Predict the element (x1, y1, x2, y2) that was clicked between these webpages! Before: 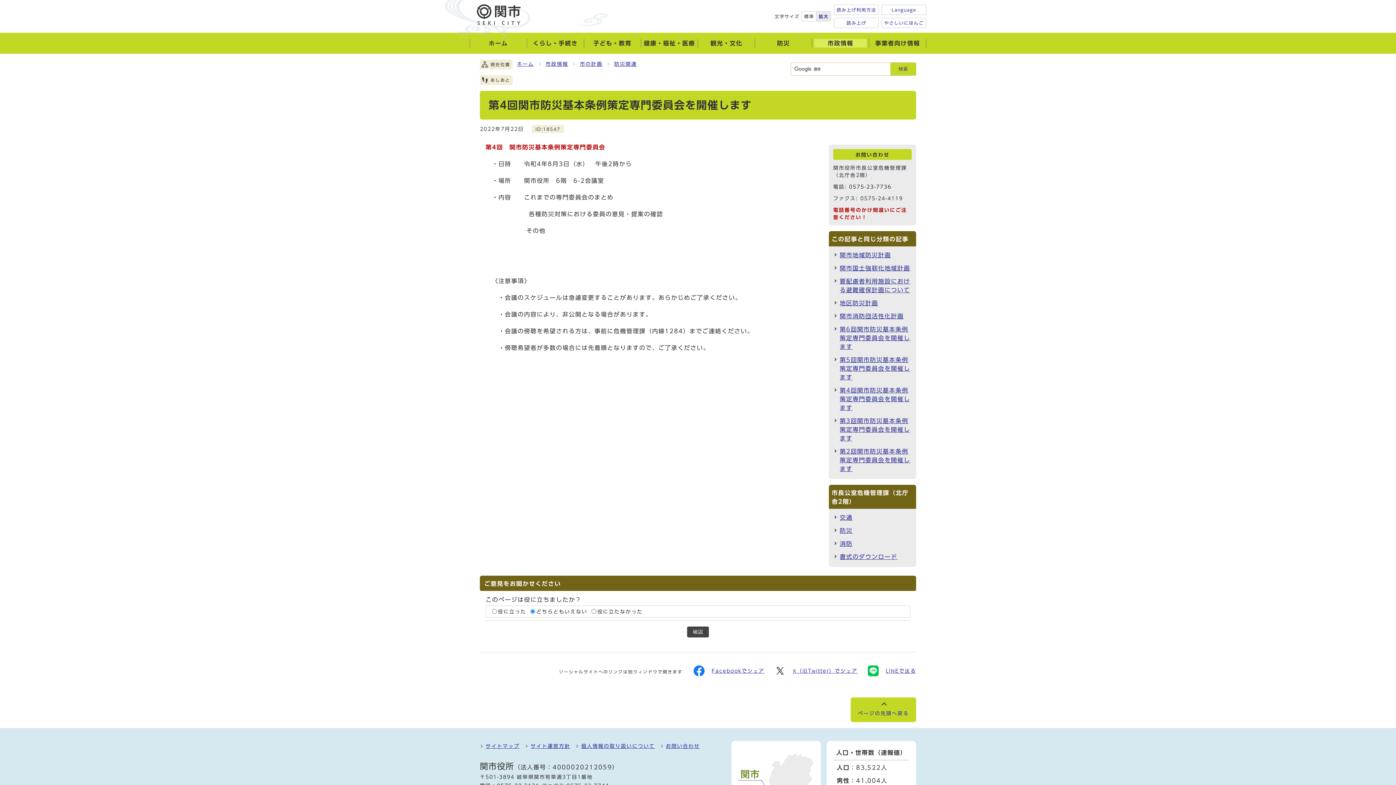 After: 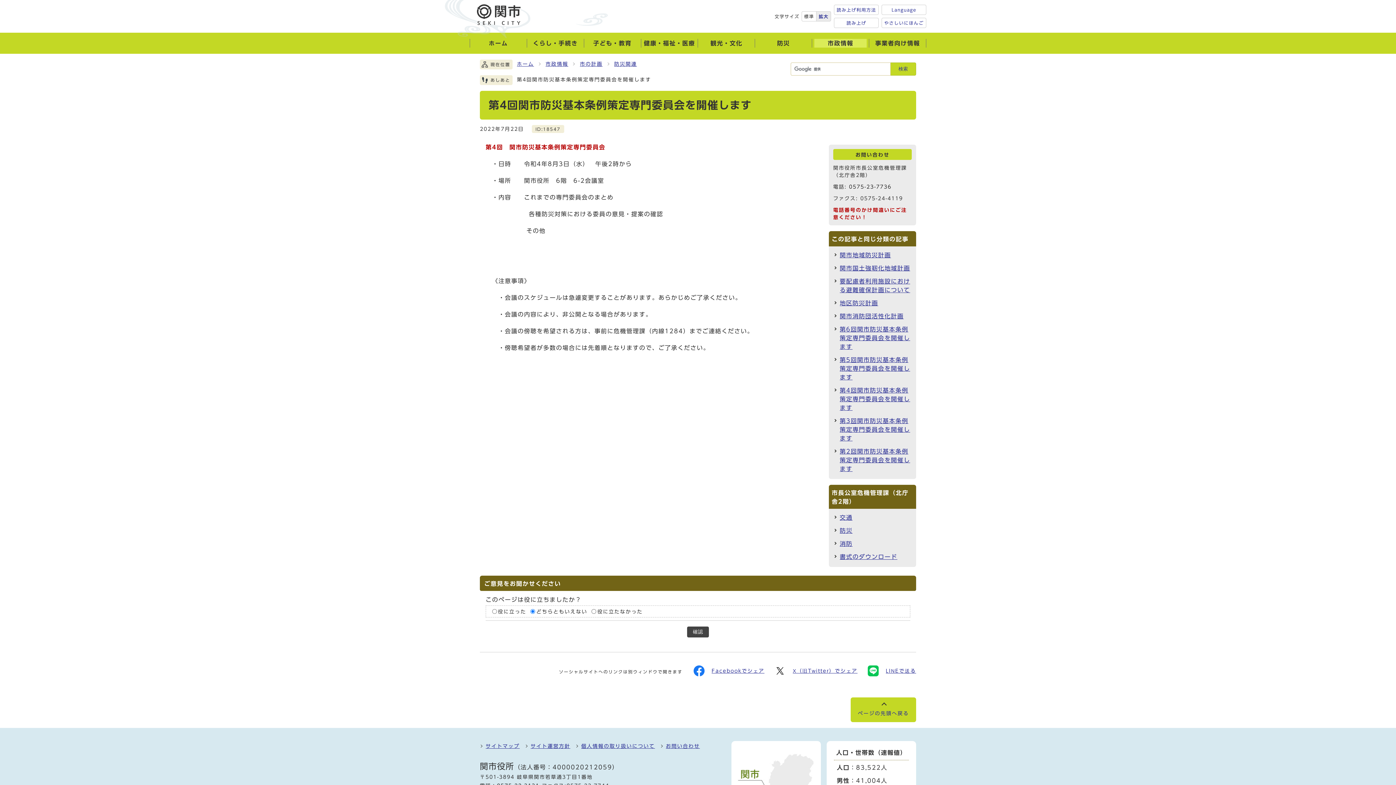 Action: label: 第4回関市防災基本条例策定専門委員会を開催します bbox: (840, 387, 910, 410)